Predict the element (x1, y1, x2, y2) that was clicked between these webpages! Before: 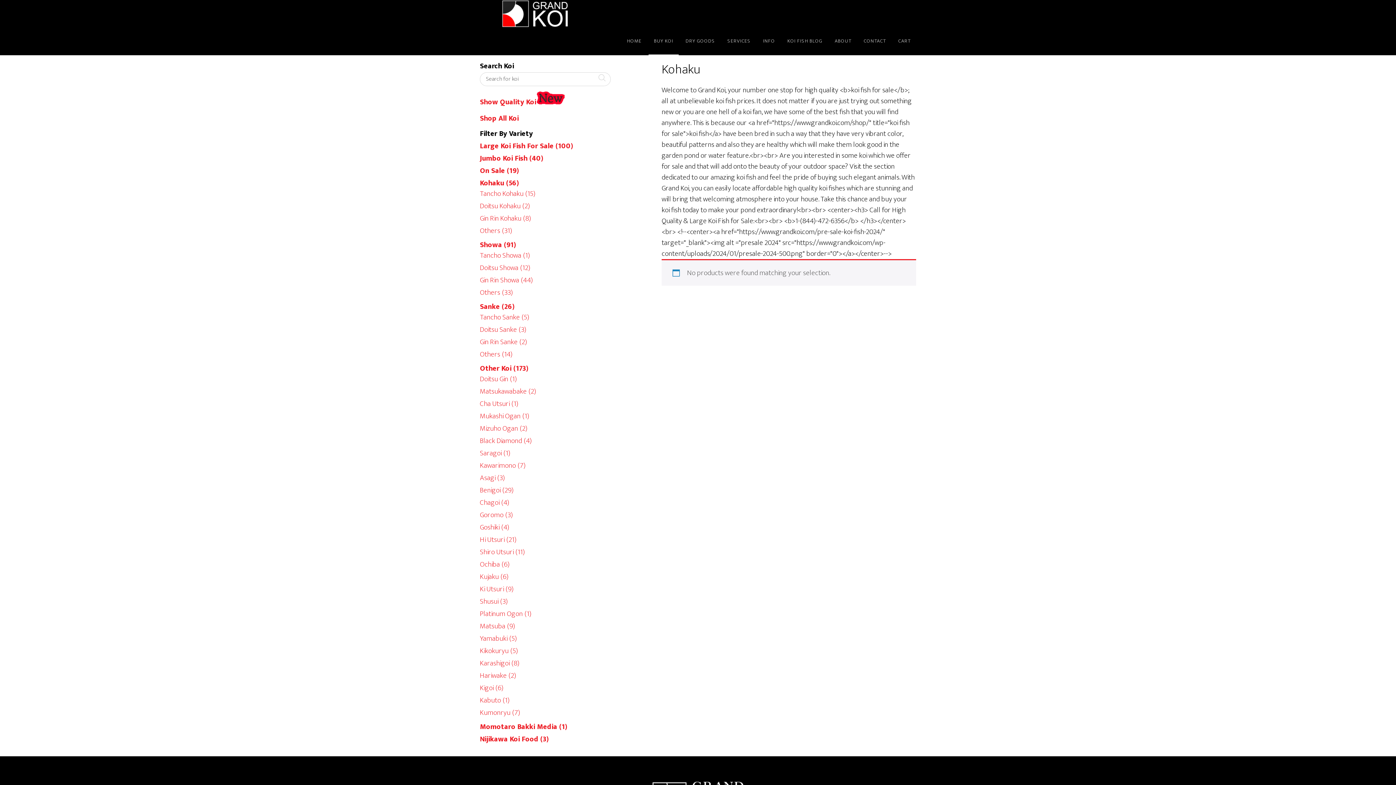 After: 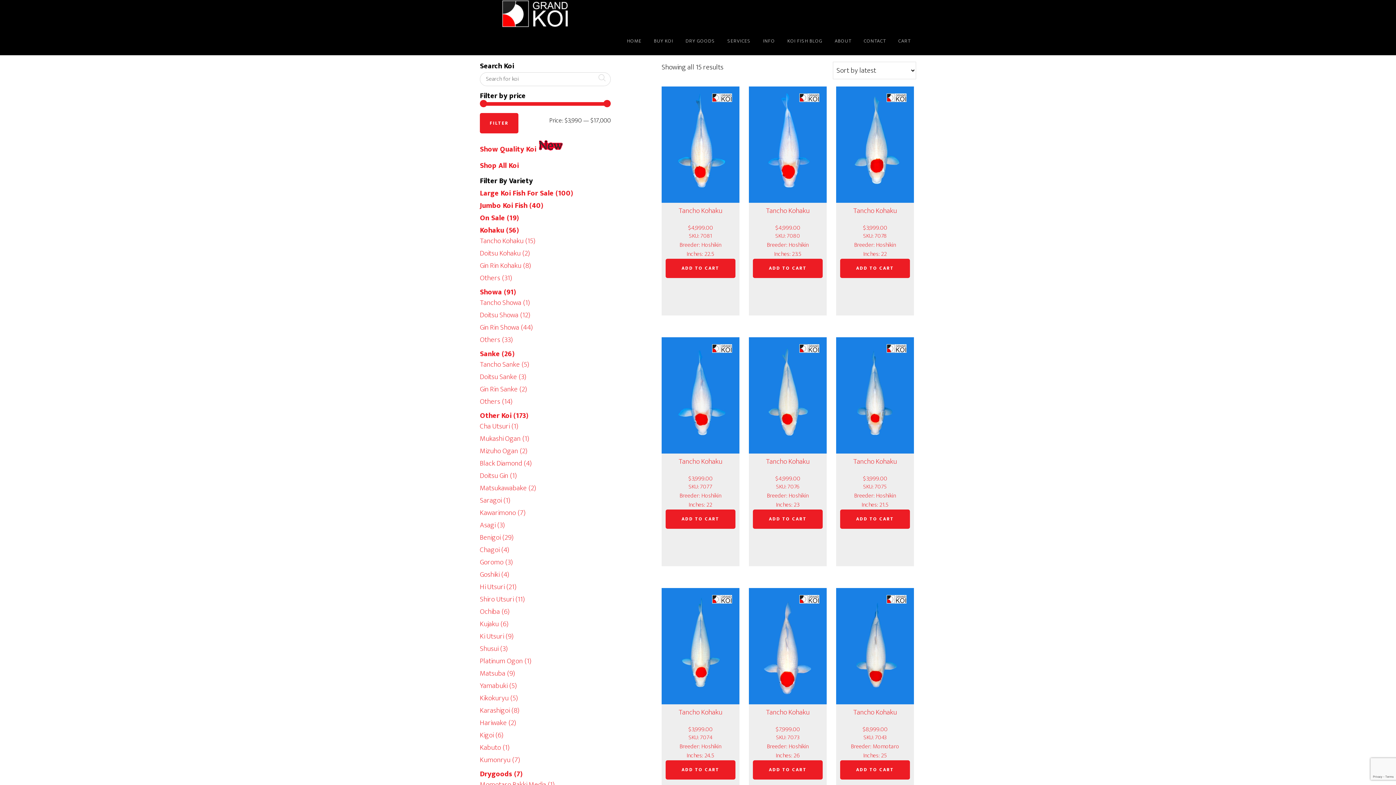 Action: bbox: (480, 187, 523, 200) label: Tancho Kohaku